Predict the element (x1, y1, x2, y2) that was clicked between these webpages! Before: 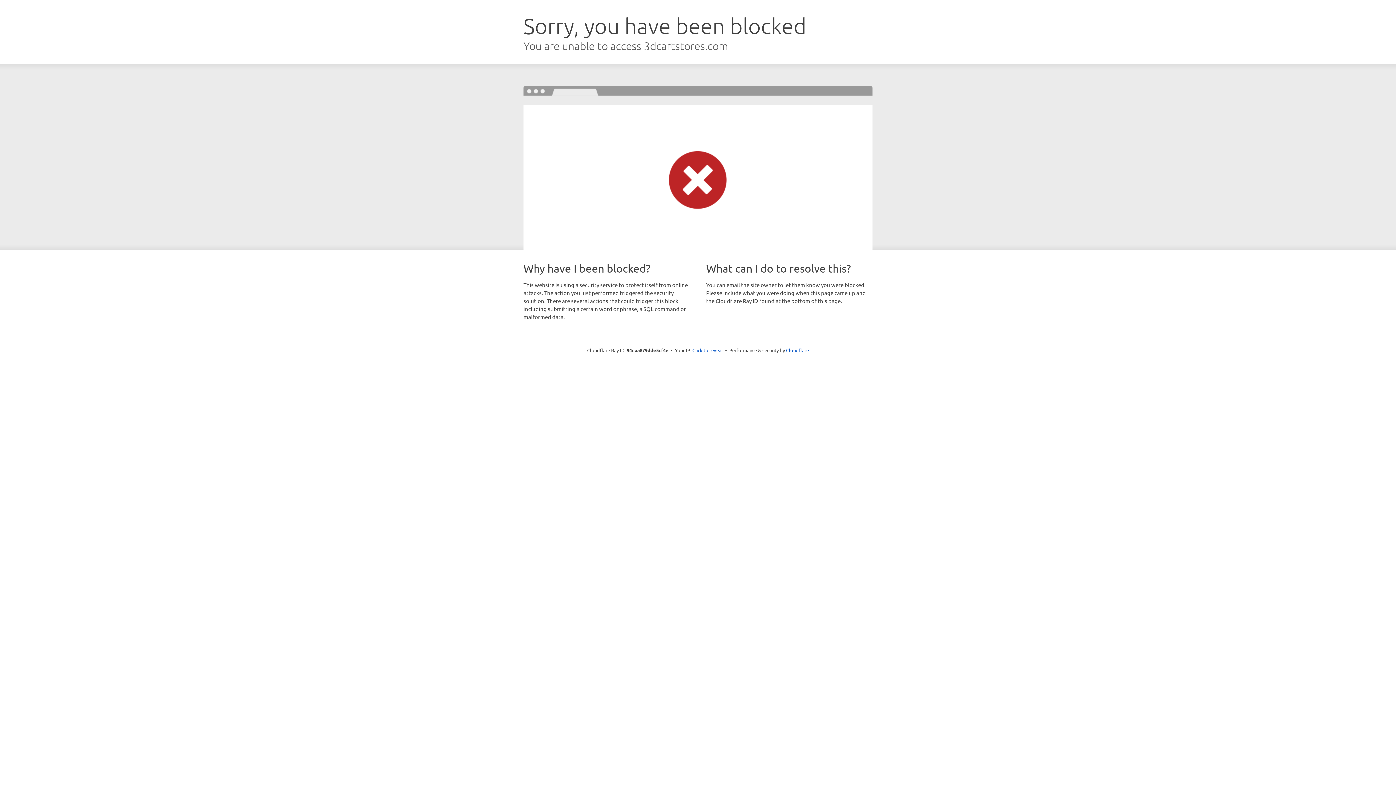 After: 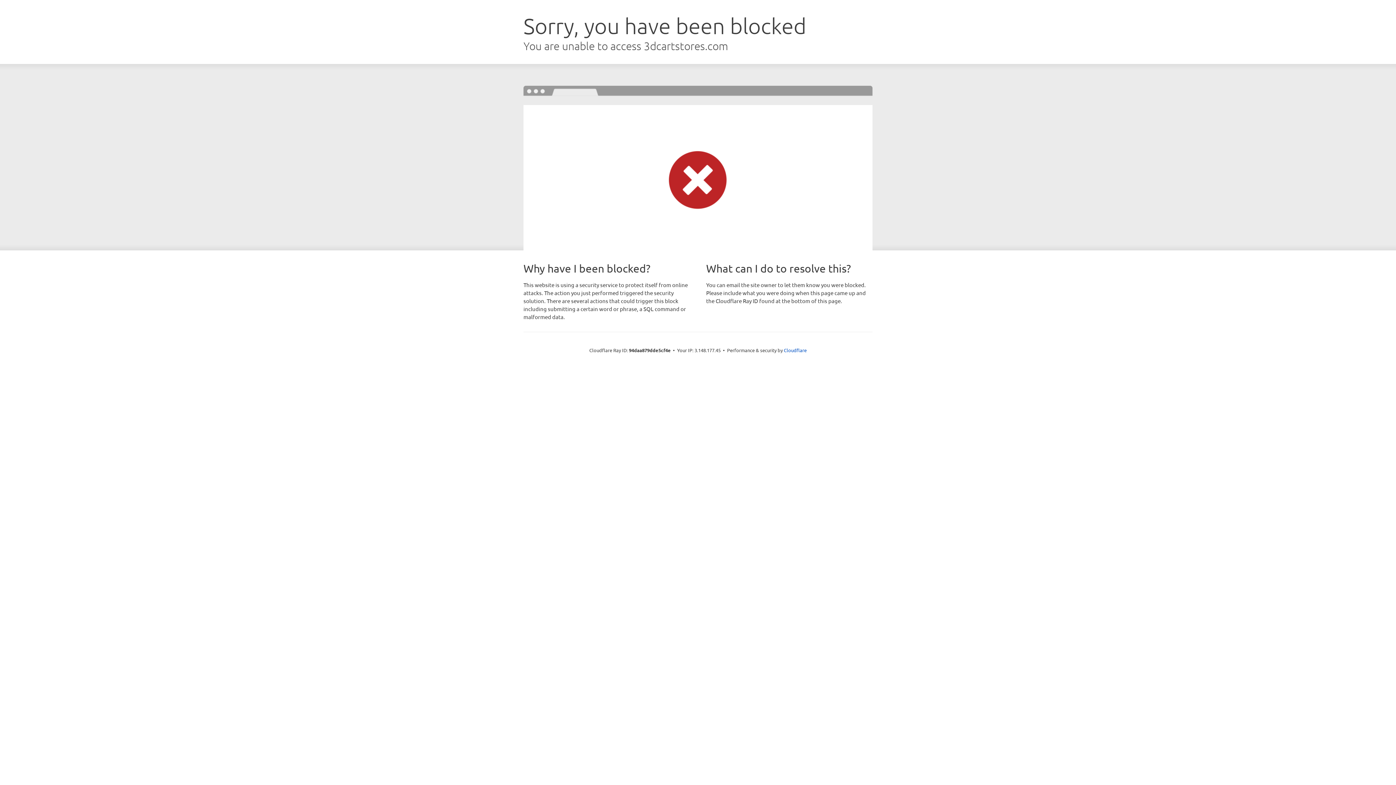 Action: bbox: (692, 346, 723, 353) label: Click to reveal